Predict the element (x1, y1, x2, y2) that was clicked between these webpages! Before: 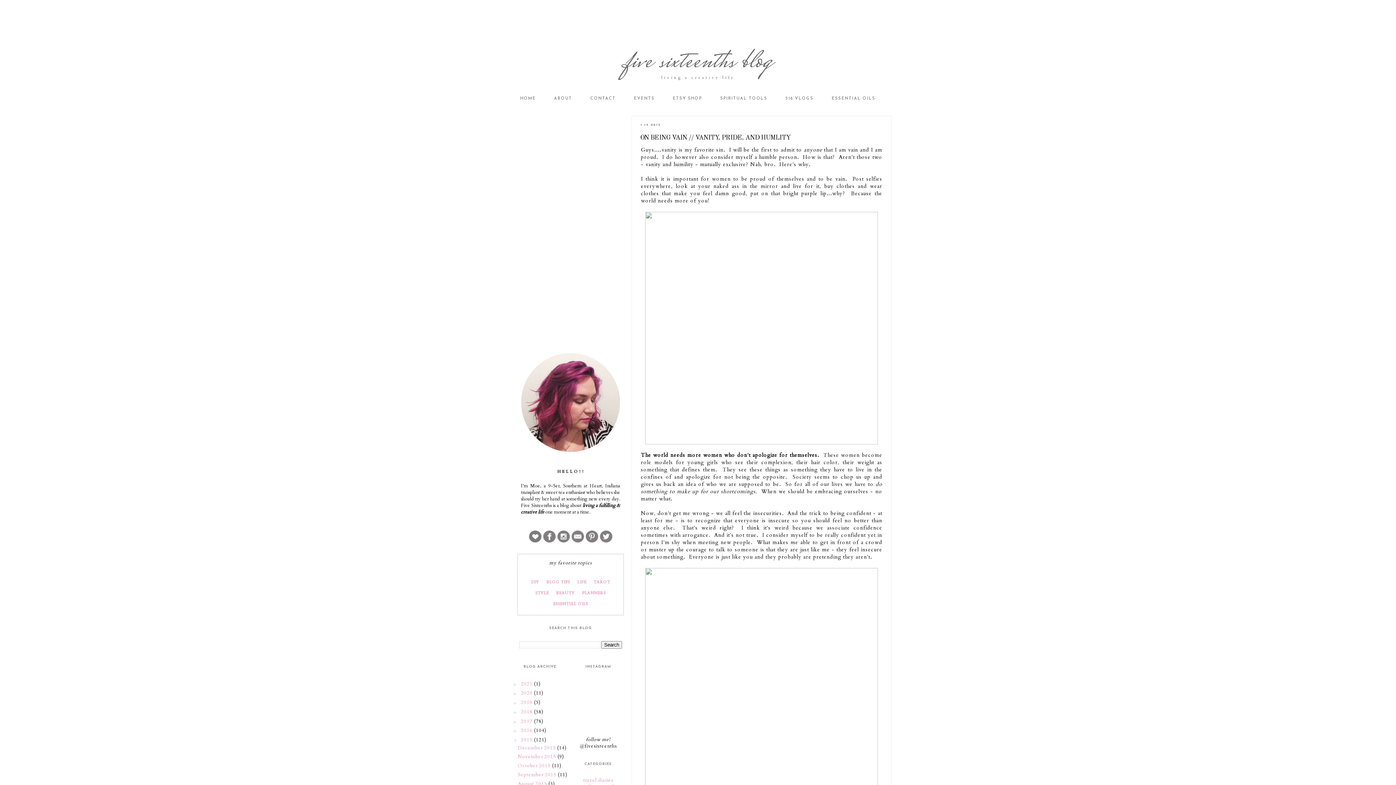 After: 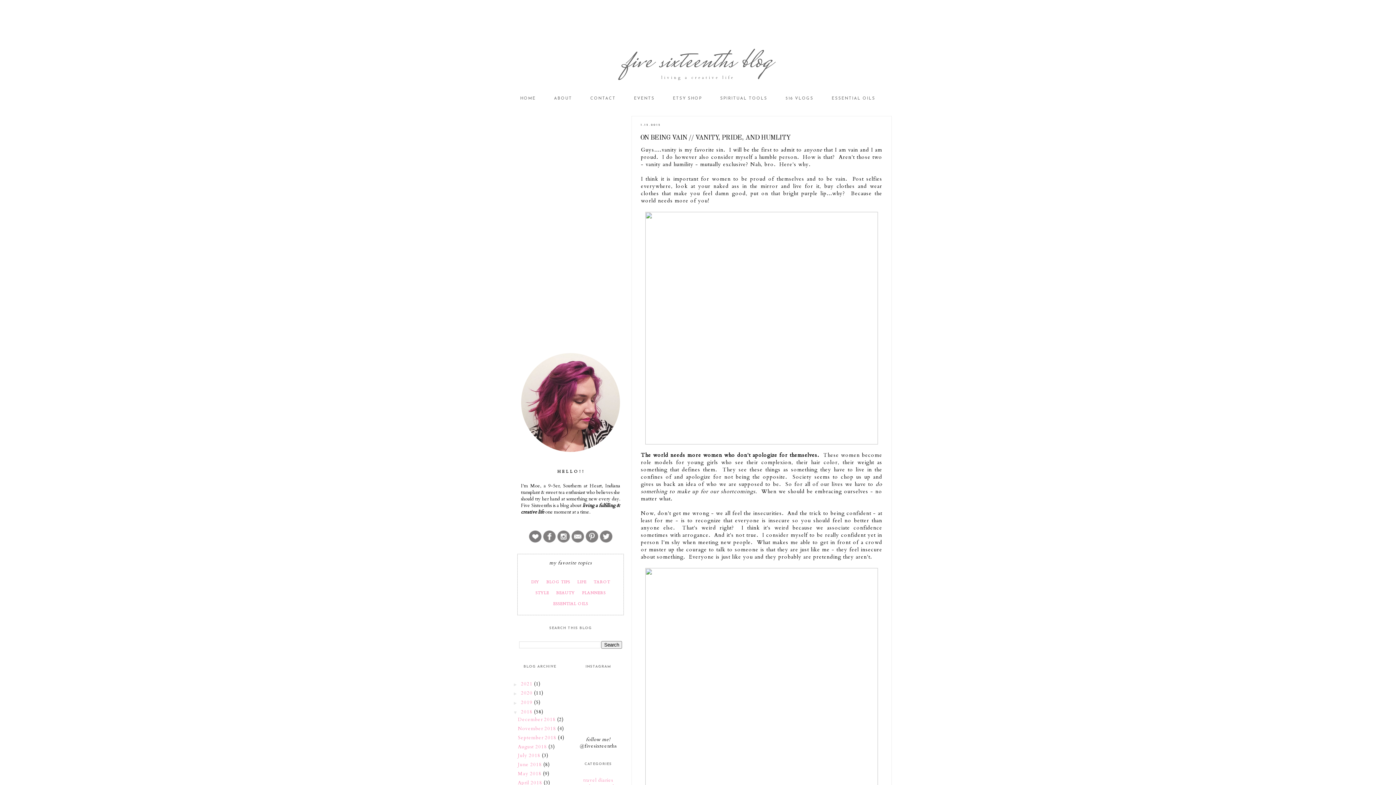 Action: label: ►   bbox: (512, 709, 521, 714)